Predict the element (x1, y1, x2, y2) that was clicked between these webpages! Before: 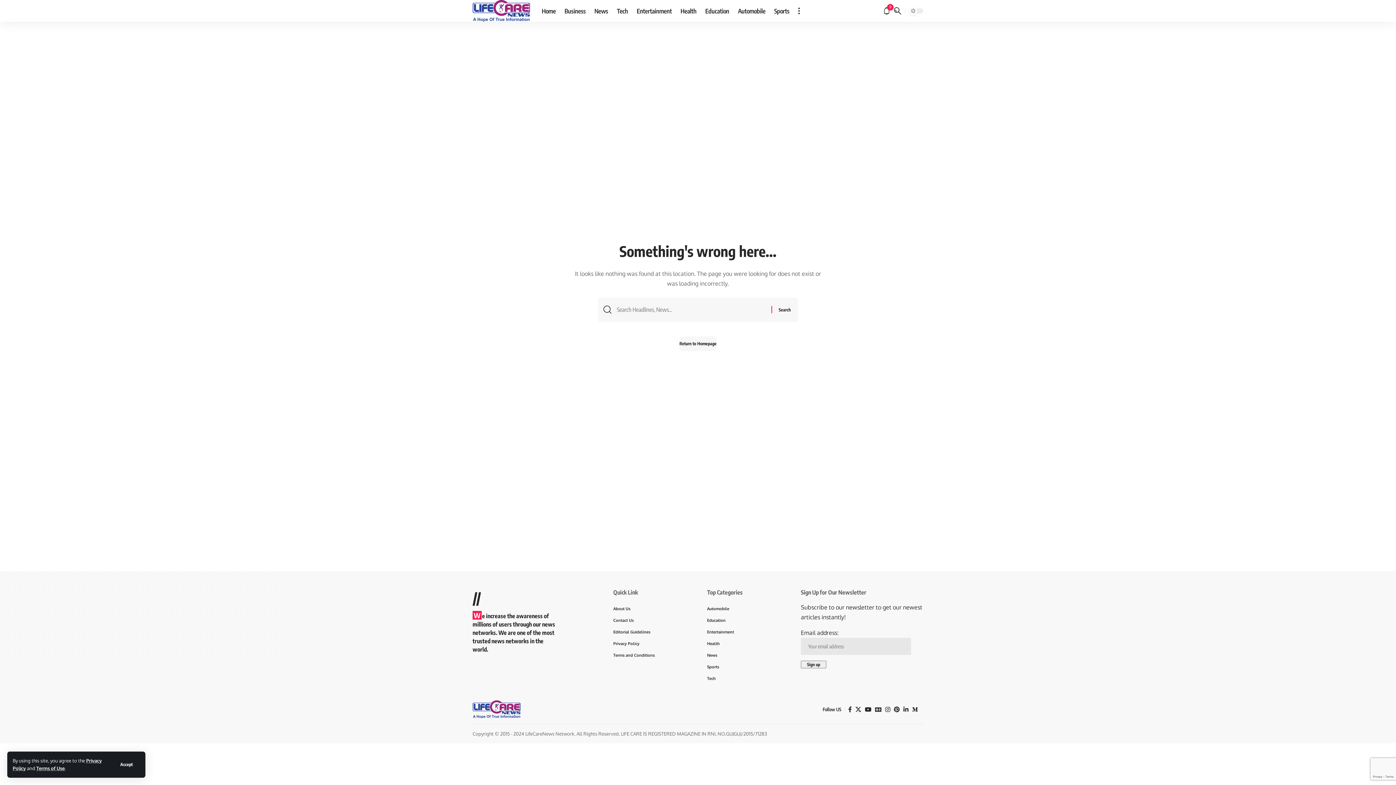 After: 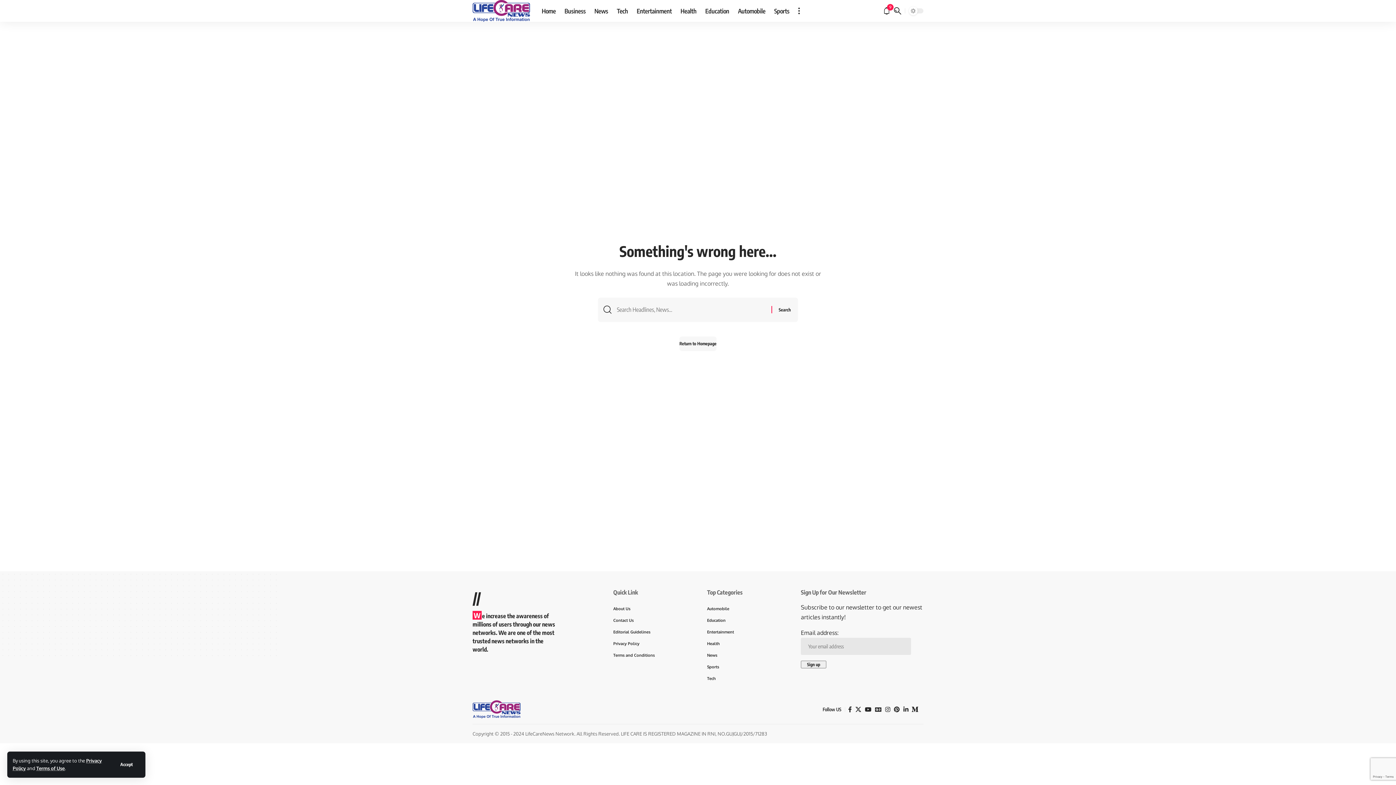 Action: label: Medium bbox: (910, 704, 920, 714)